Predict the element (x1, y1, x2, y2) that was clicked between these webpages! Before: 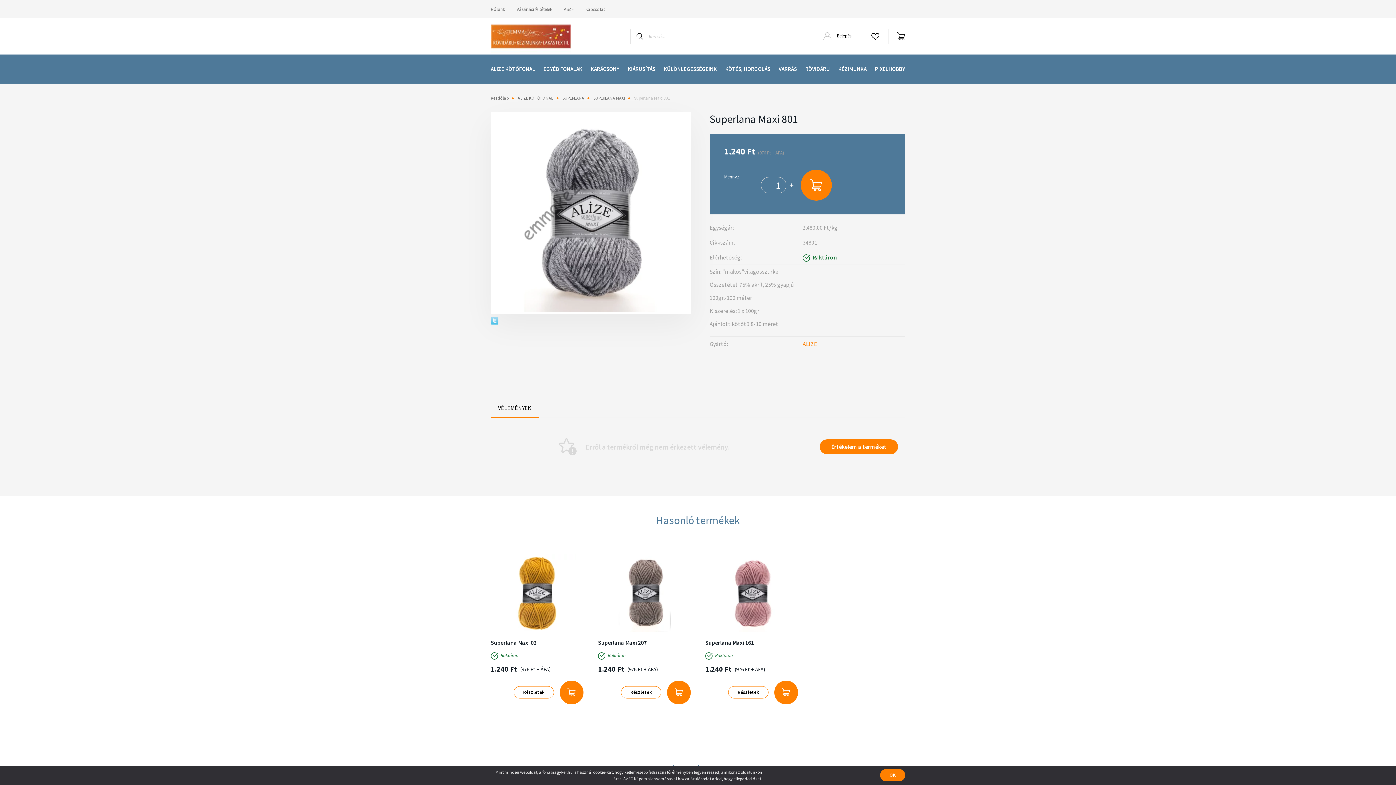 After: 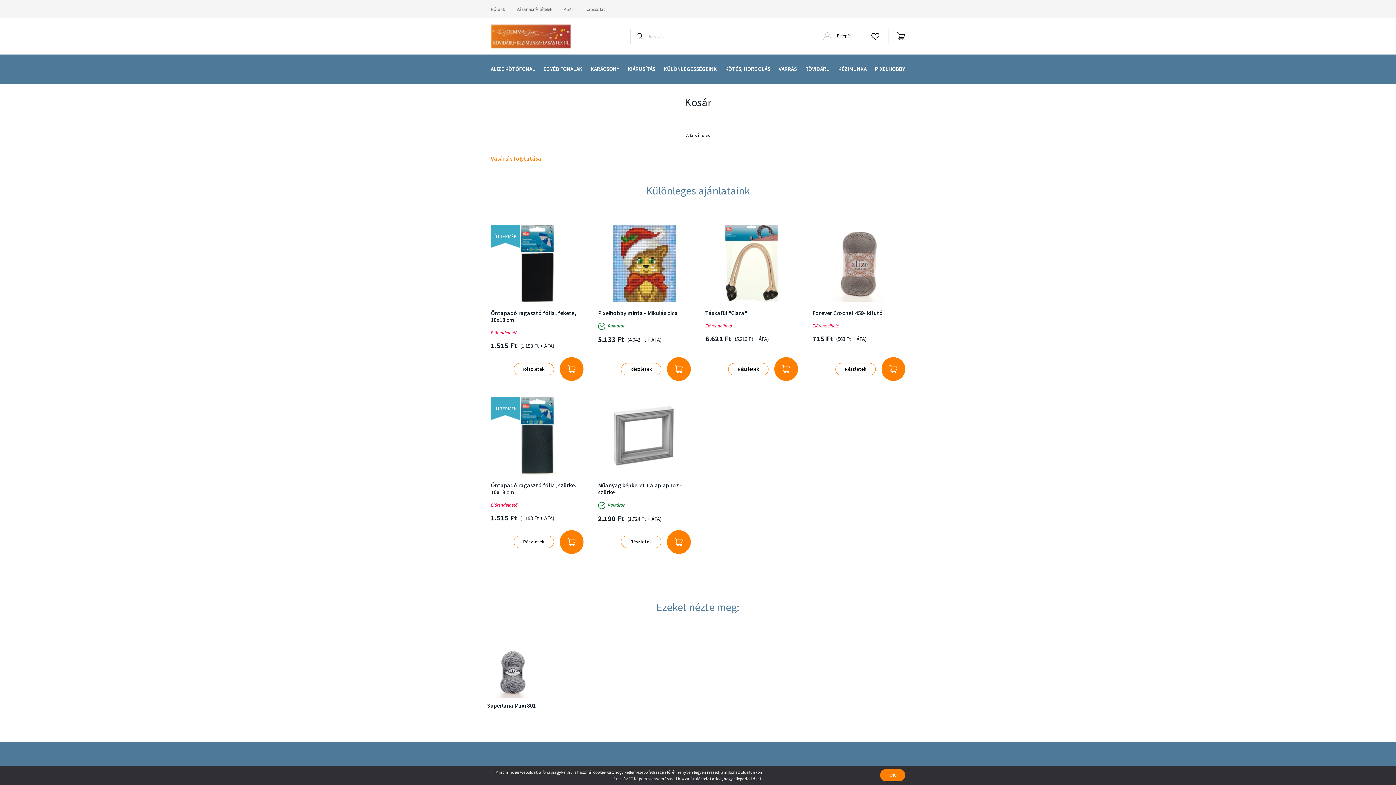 Action: bbox: (891, 25, 905, 47)